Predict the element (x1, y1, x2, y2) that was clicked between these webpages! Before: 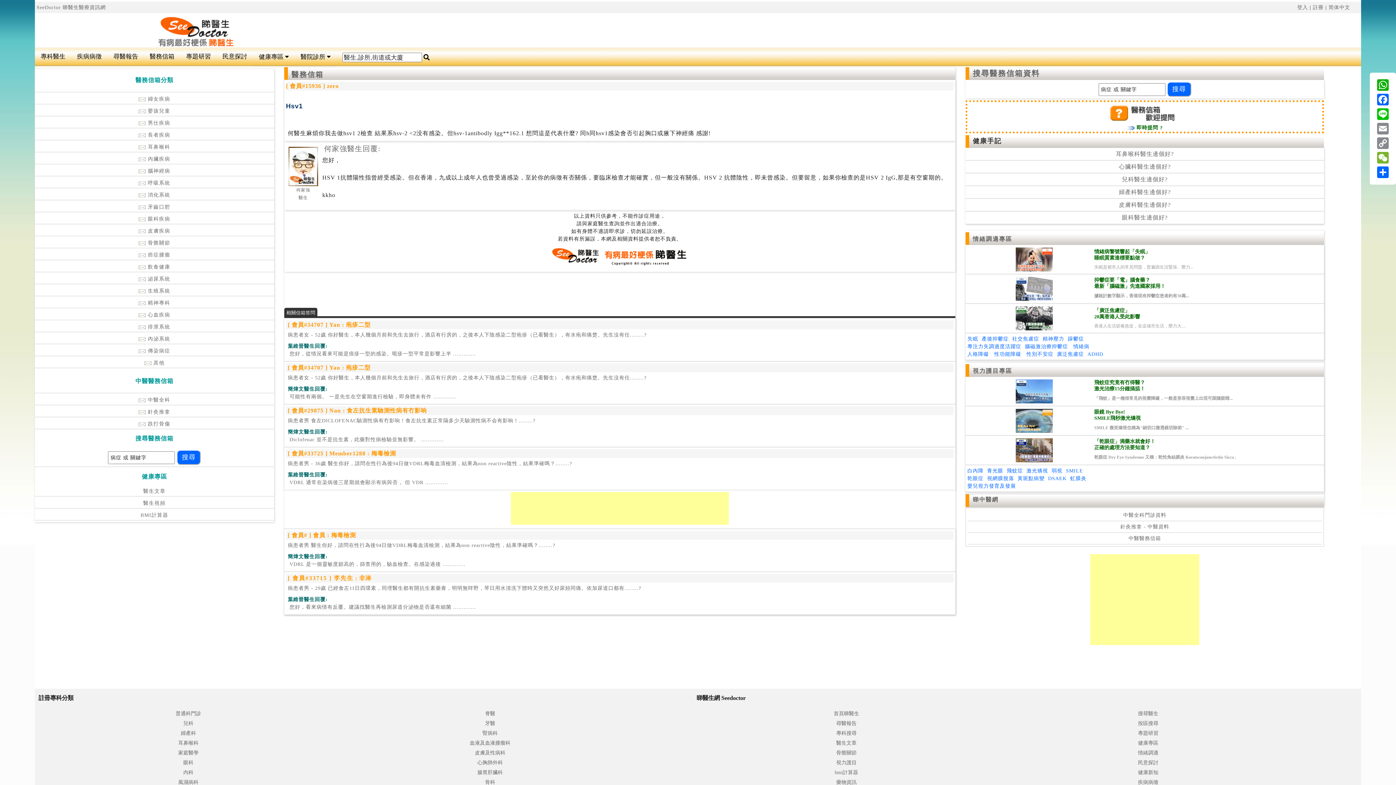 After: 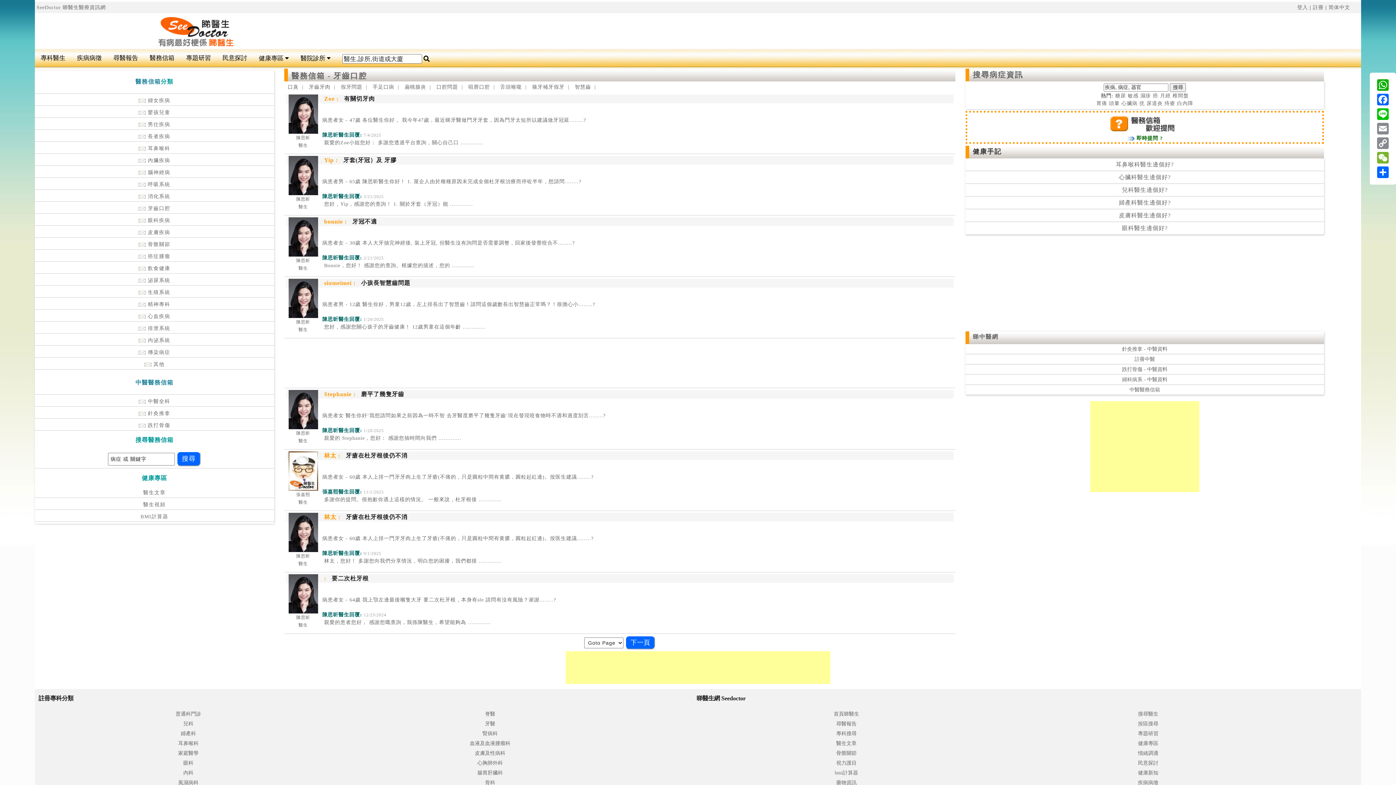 Action: label:  牙齒口腔 bbox: (138, 204, 170, 209)